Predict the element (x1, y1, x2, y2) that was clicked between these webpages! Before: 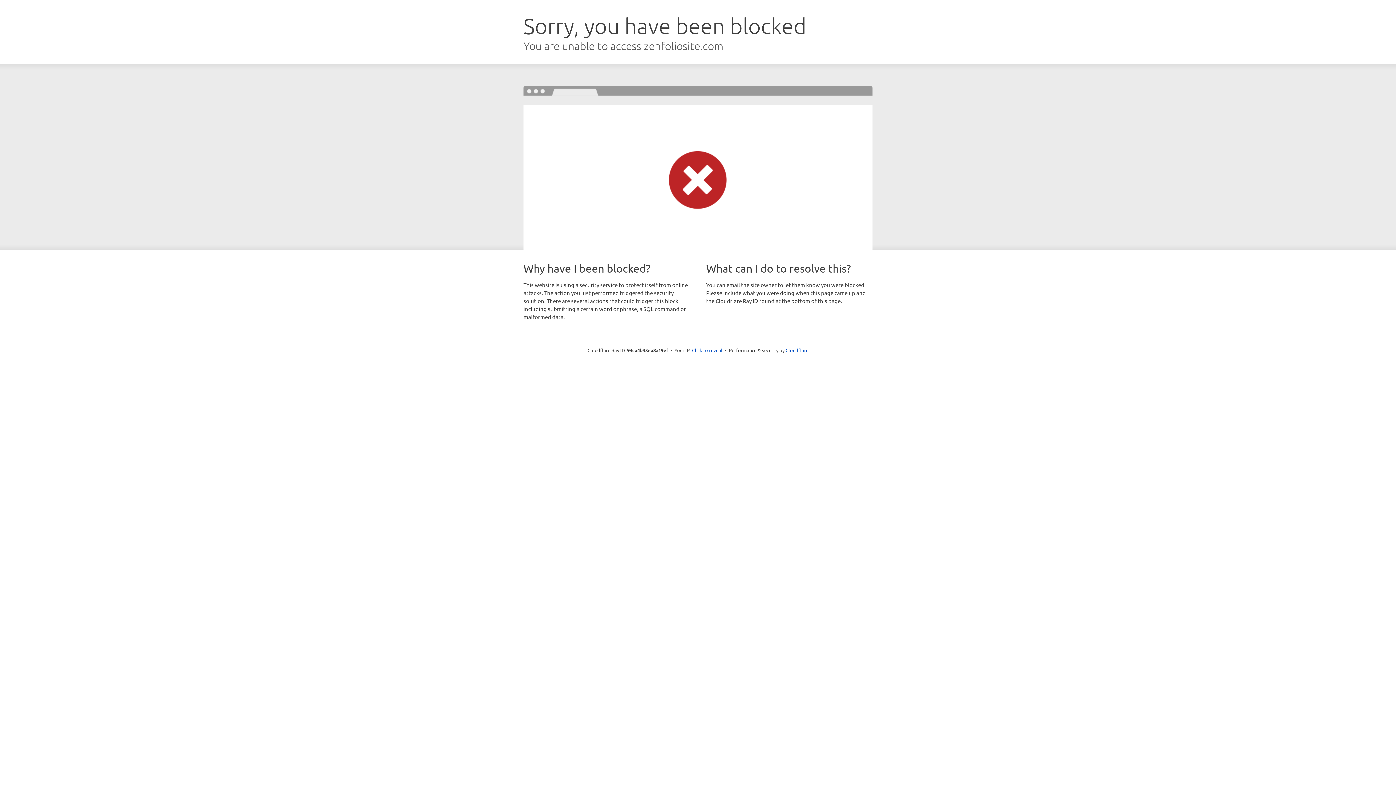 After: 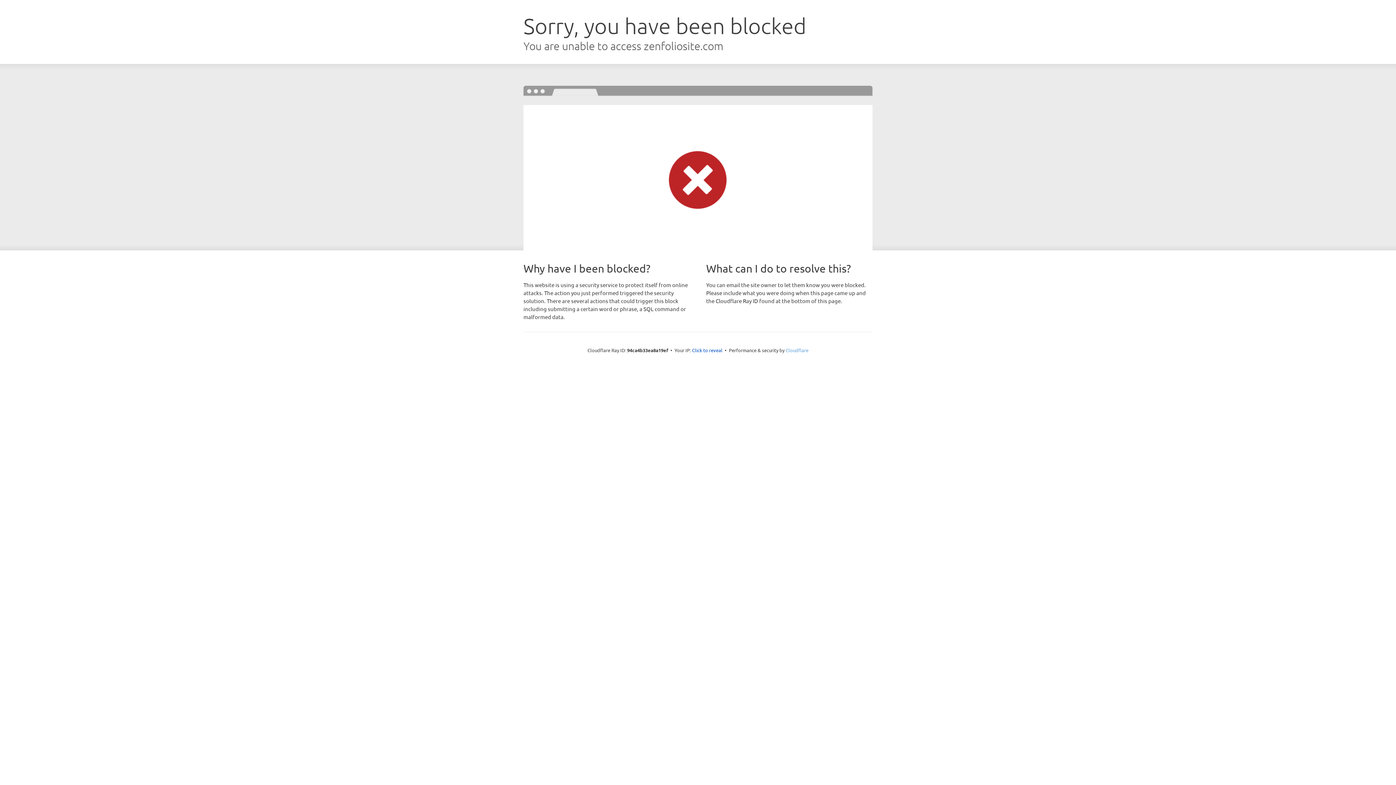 Action: bbox: (785, 347, 808, 353) label: Cloudflare